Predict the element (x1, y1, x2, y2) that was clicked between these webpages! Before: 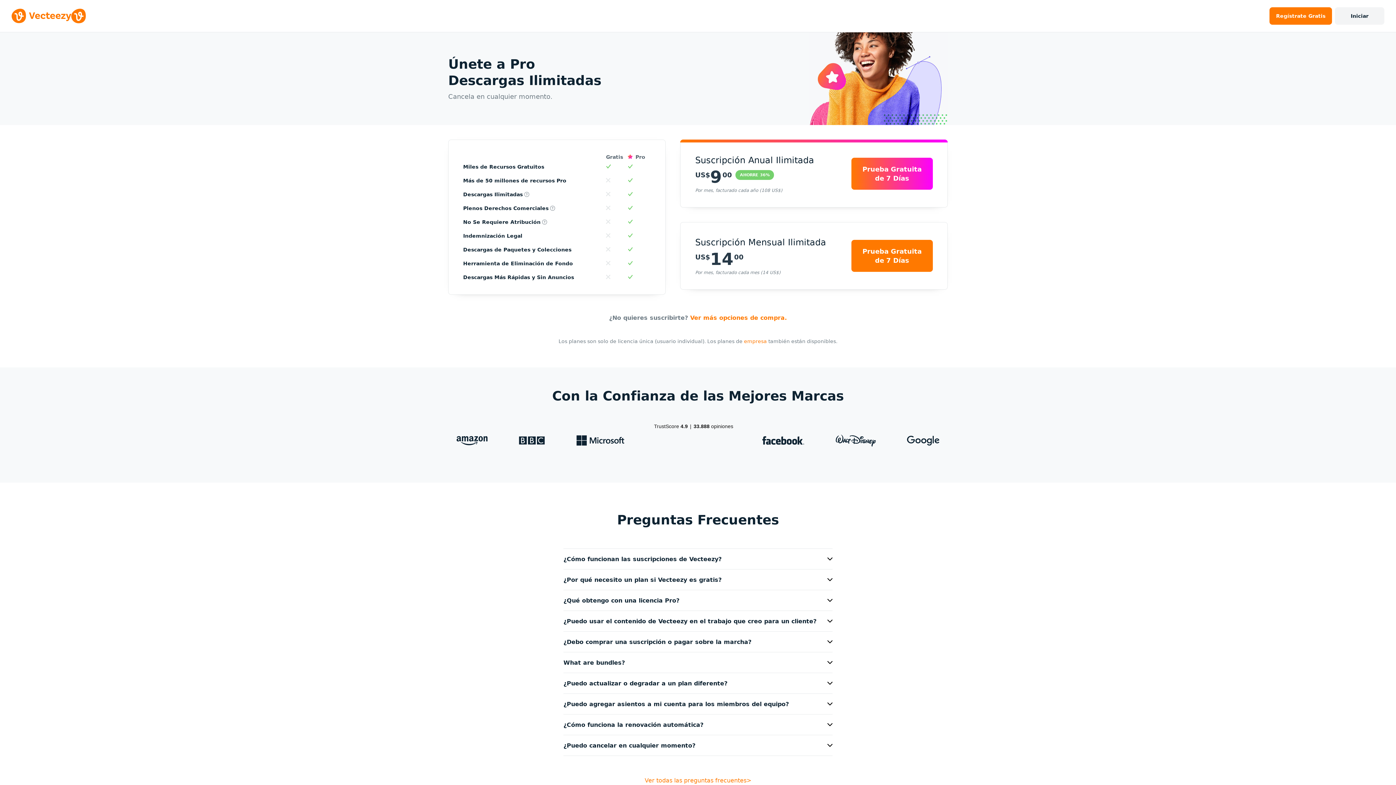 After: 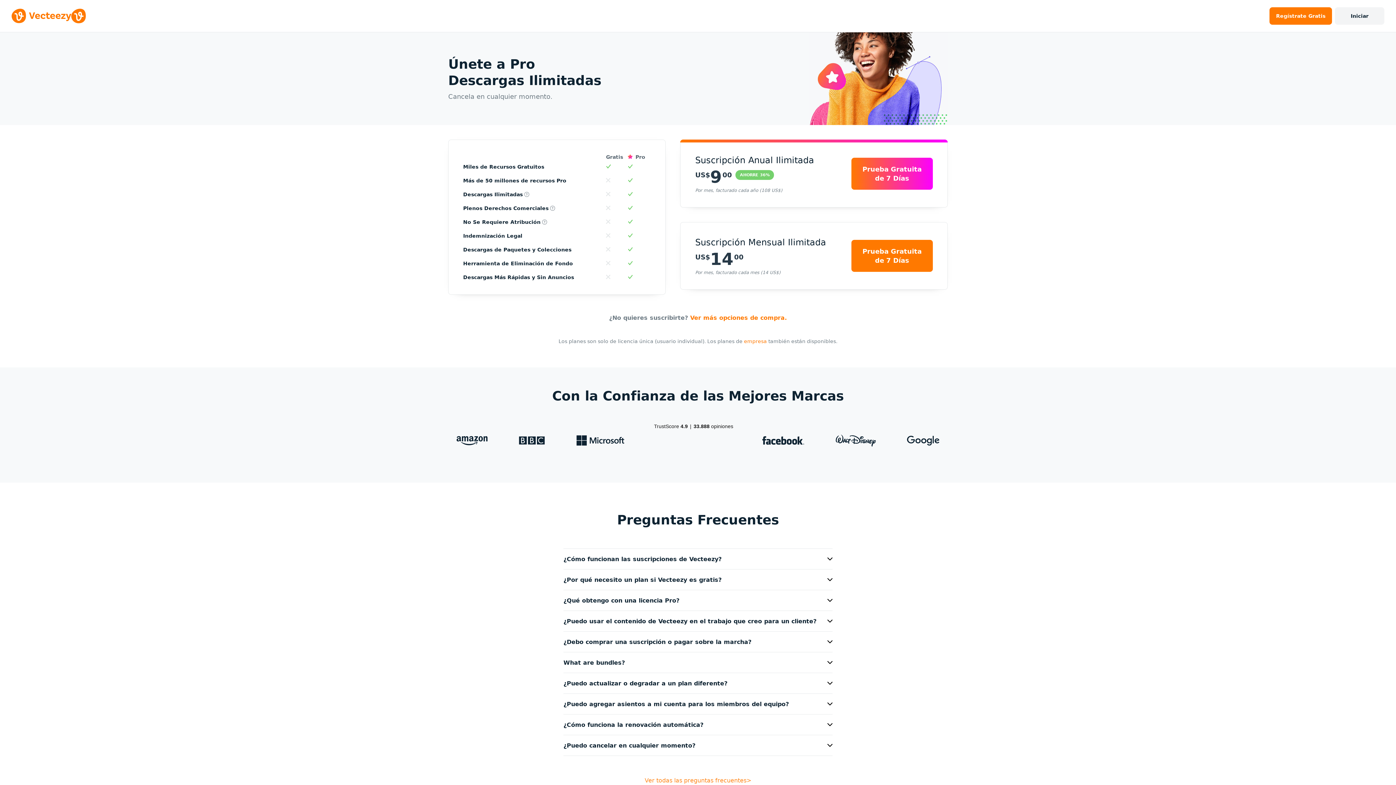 Action: label: Ver todas las preguntas frecuentes> bbox: (563, 776, 832, 785)